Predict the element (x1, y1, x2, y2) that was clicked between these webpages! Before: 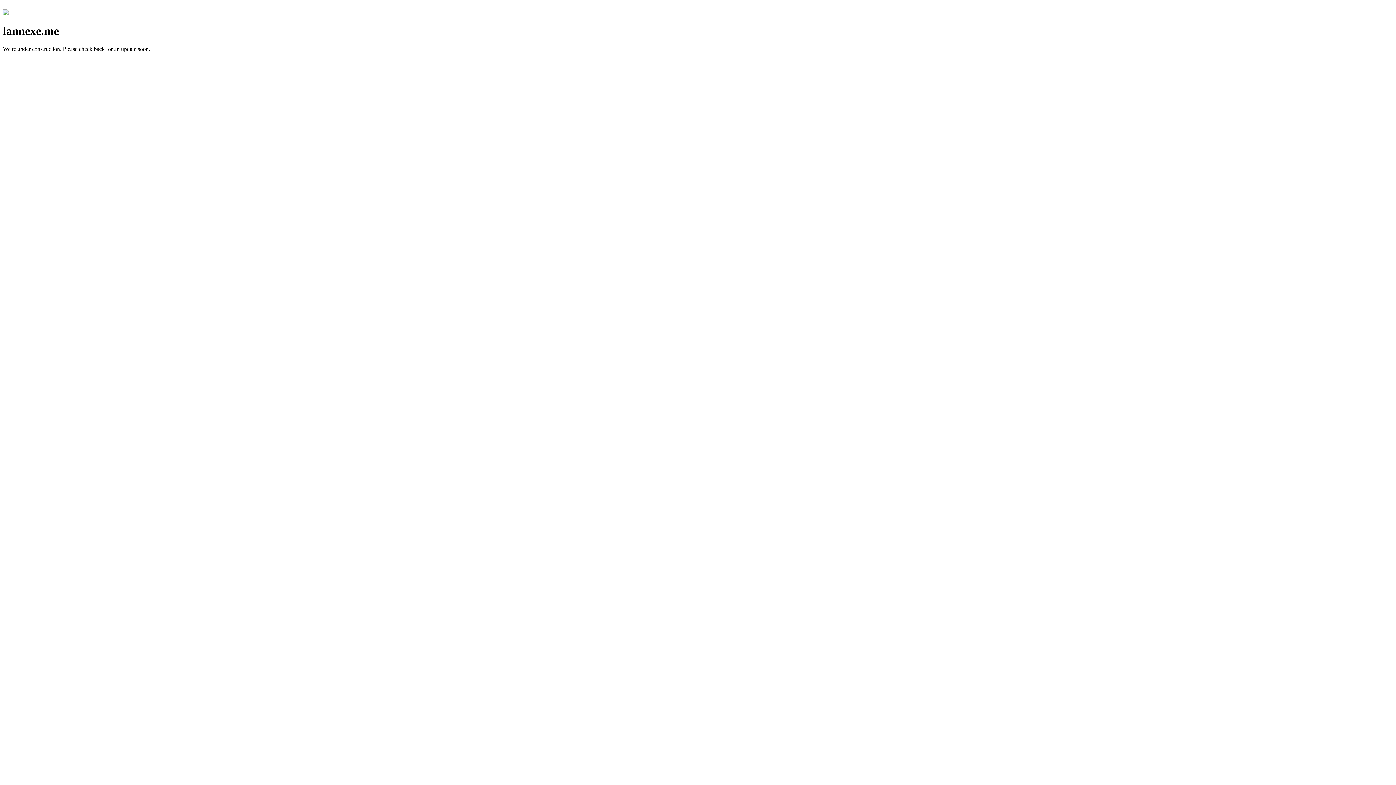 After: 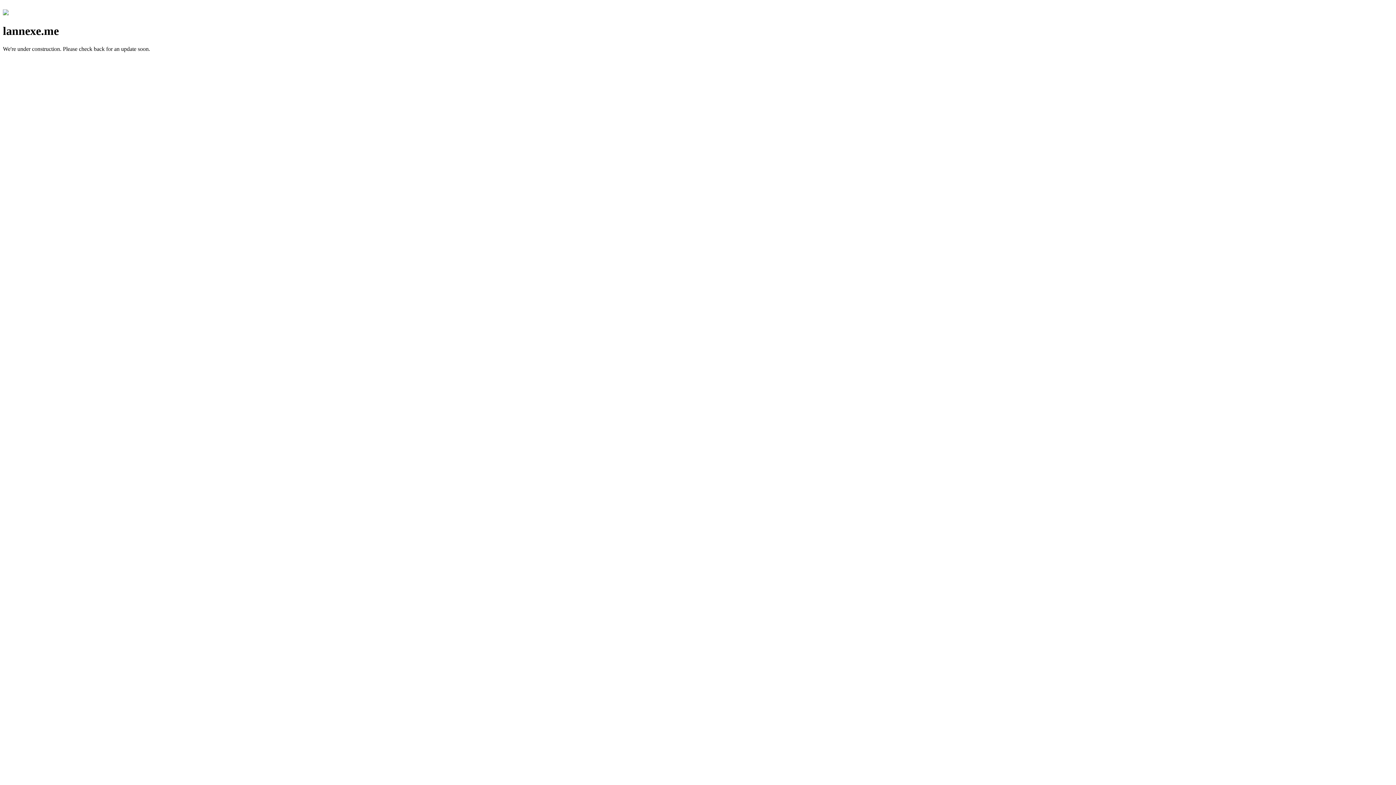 Action: bbox: (2, 10, 8, 16)